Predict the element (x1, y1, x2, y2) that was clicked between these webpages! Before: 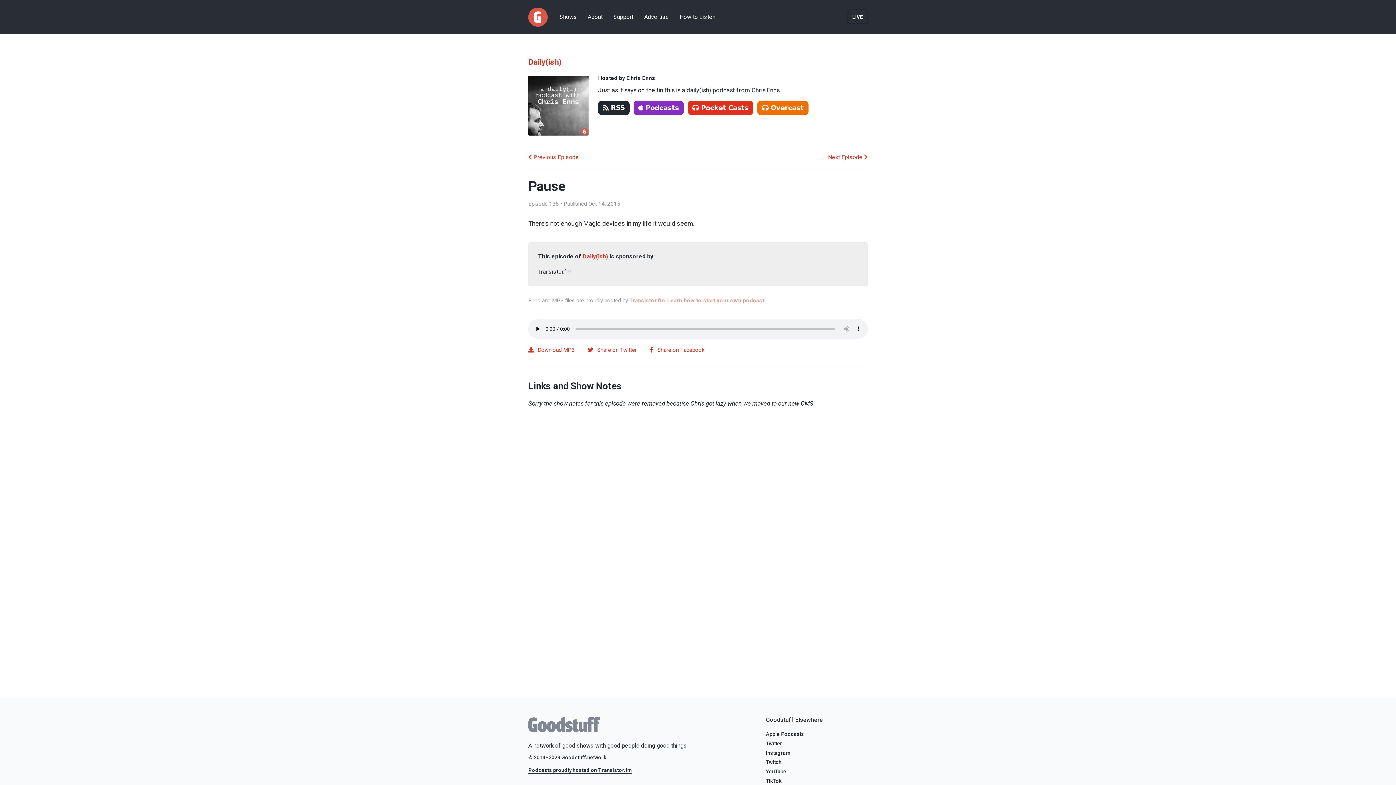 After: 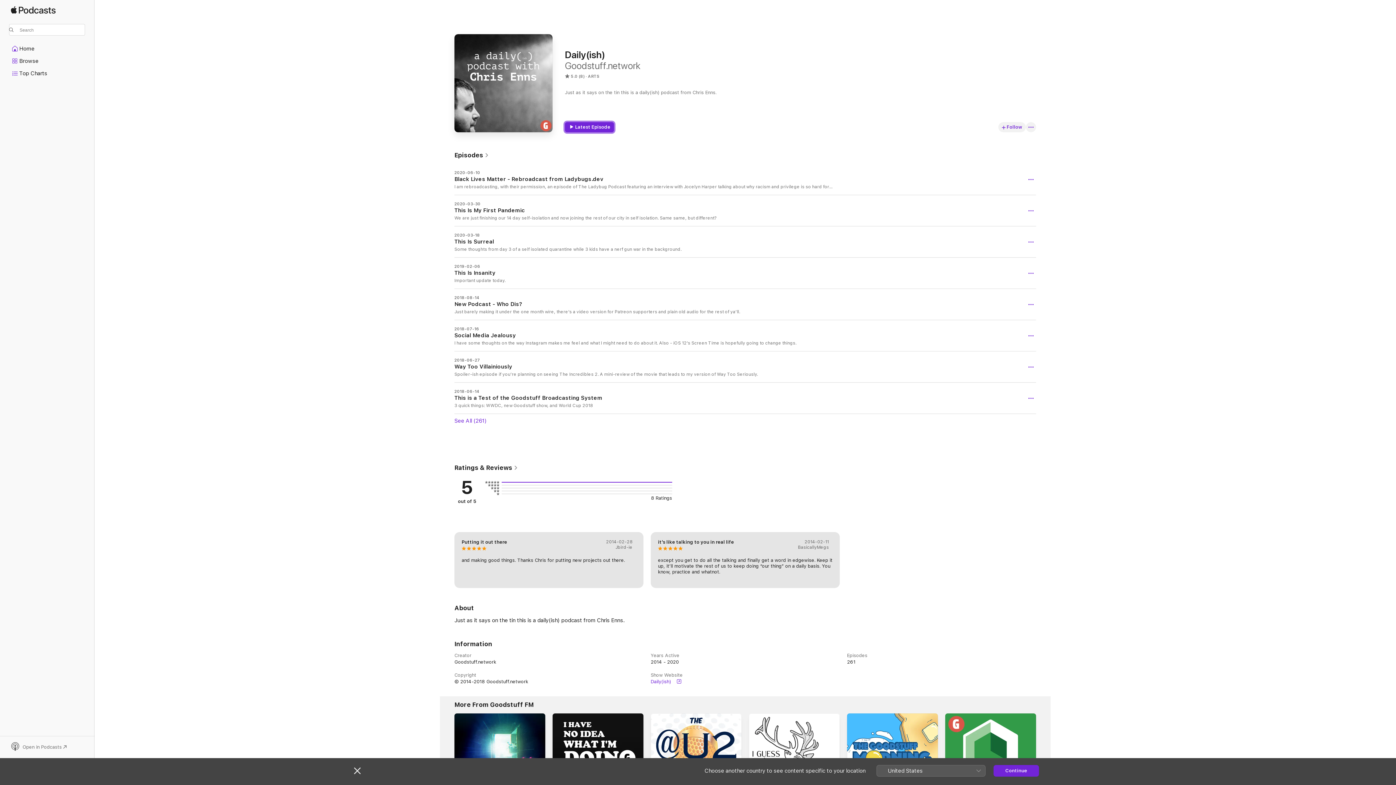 Action: bbox: (633, 105, 686, 111) label: Podcasts